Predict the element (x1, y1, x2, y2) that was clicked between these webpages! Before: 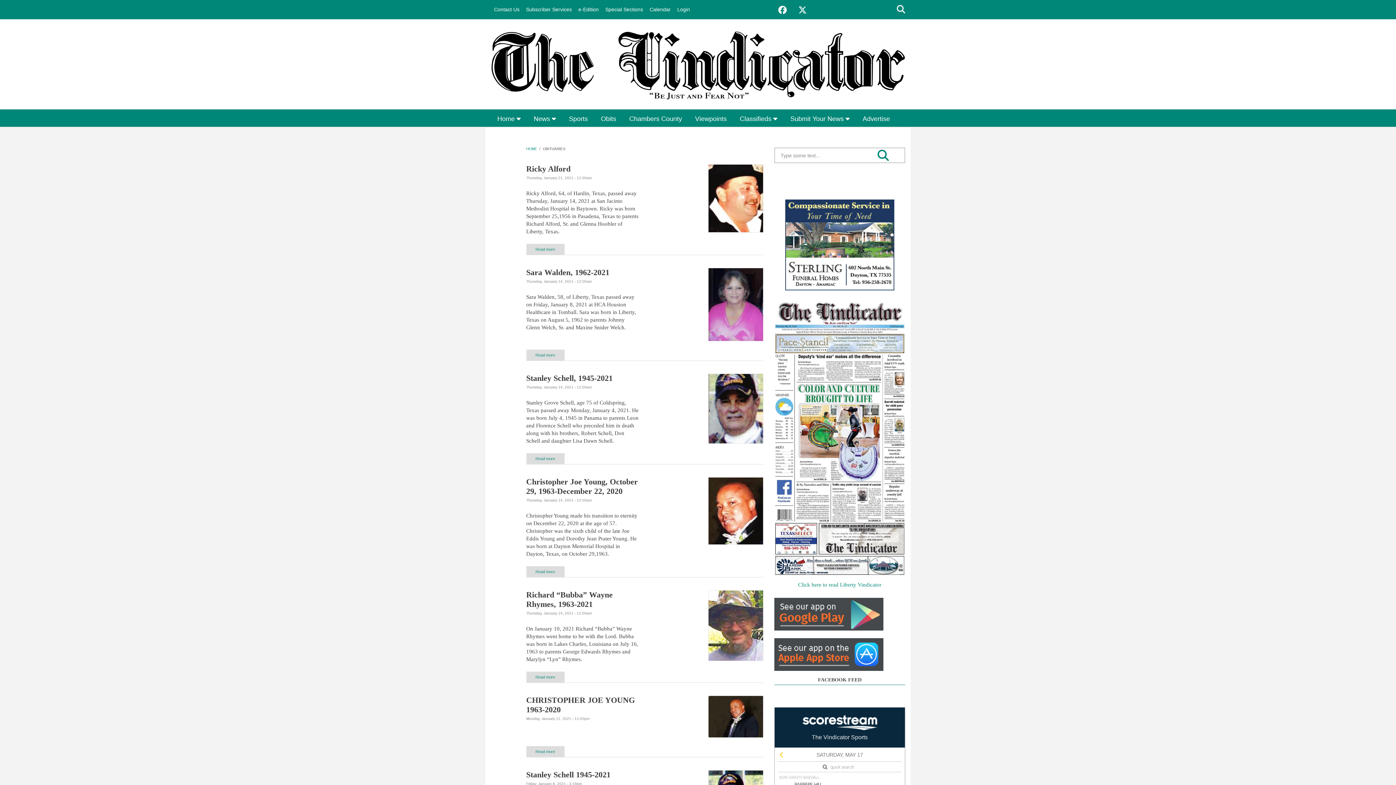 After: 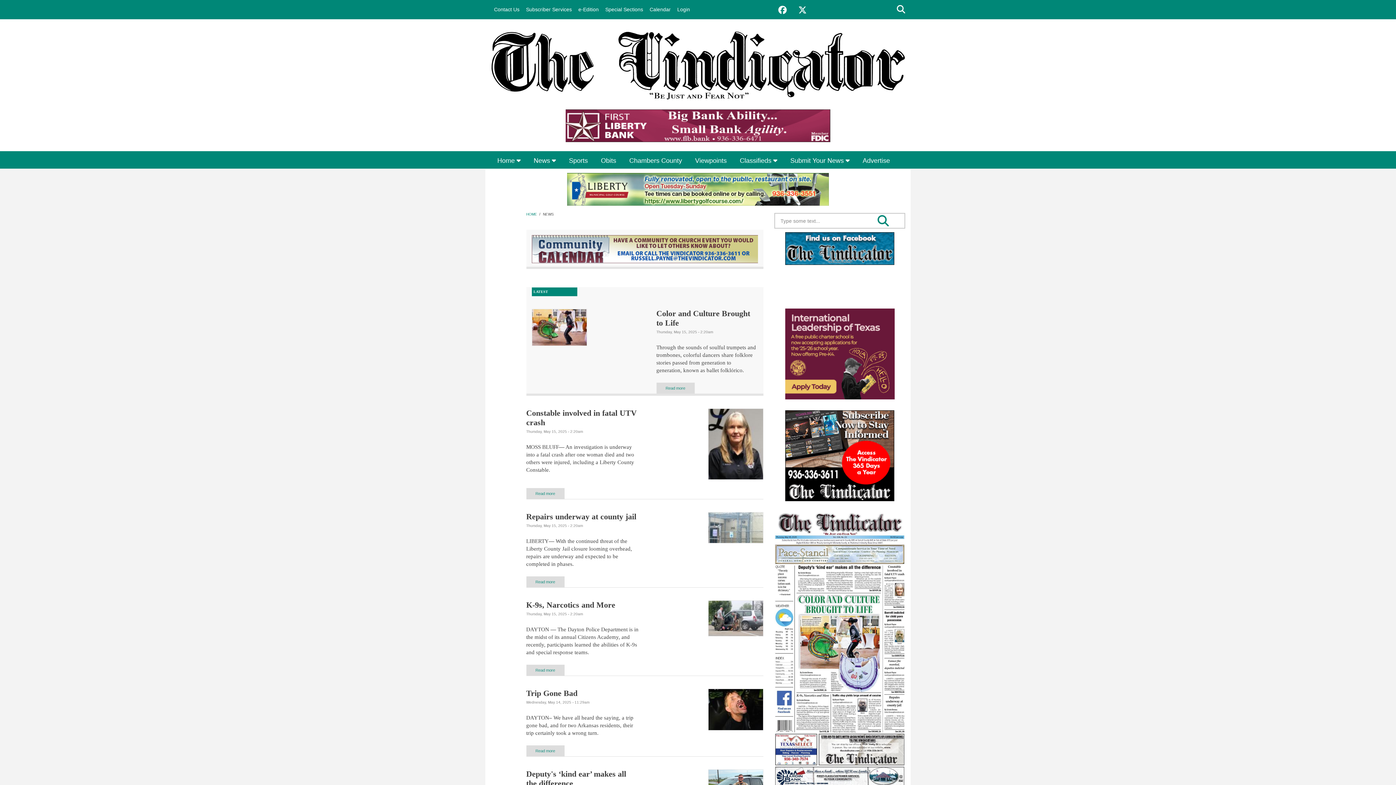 Action: bbox: (527, 109, 562, 127) label: News 